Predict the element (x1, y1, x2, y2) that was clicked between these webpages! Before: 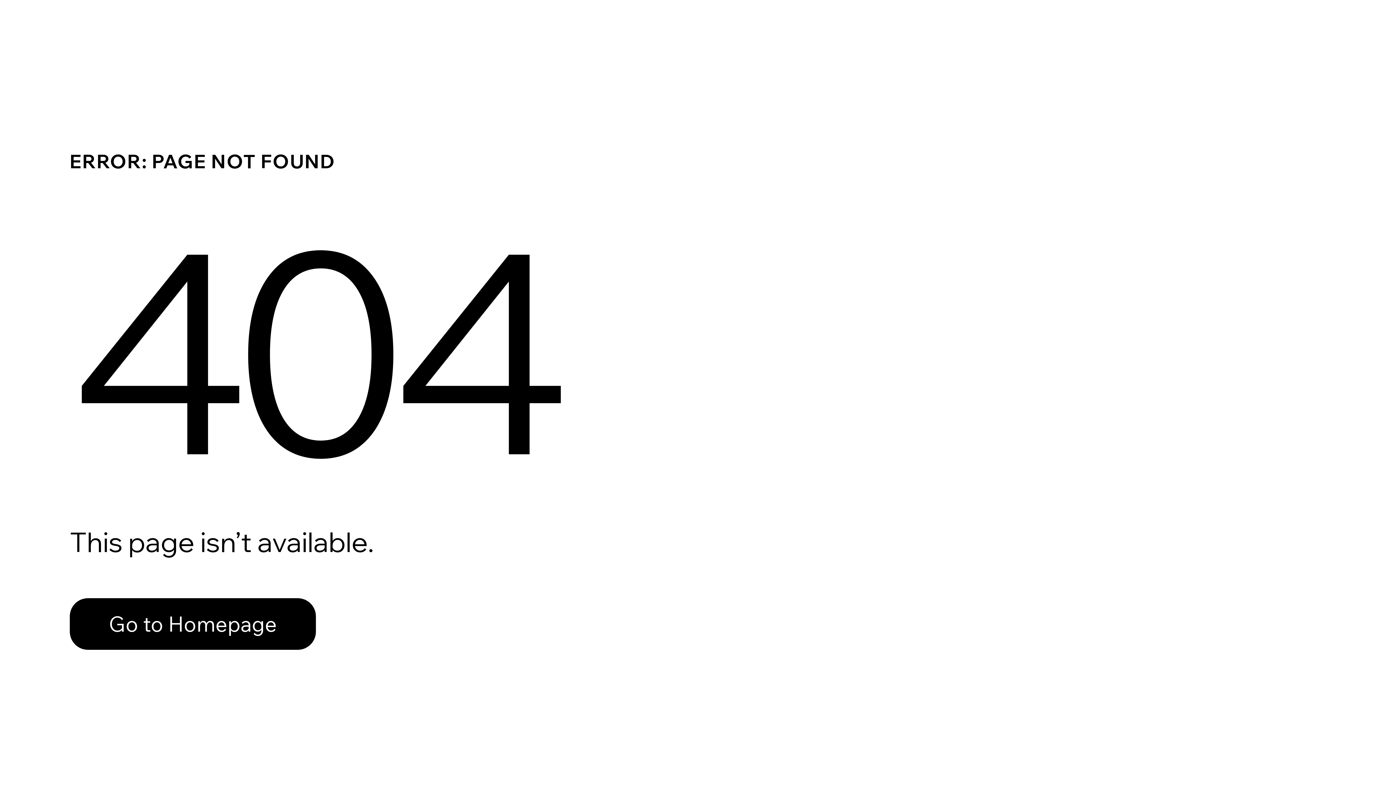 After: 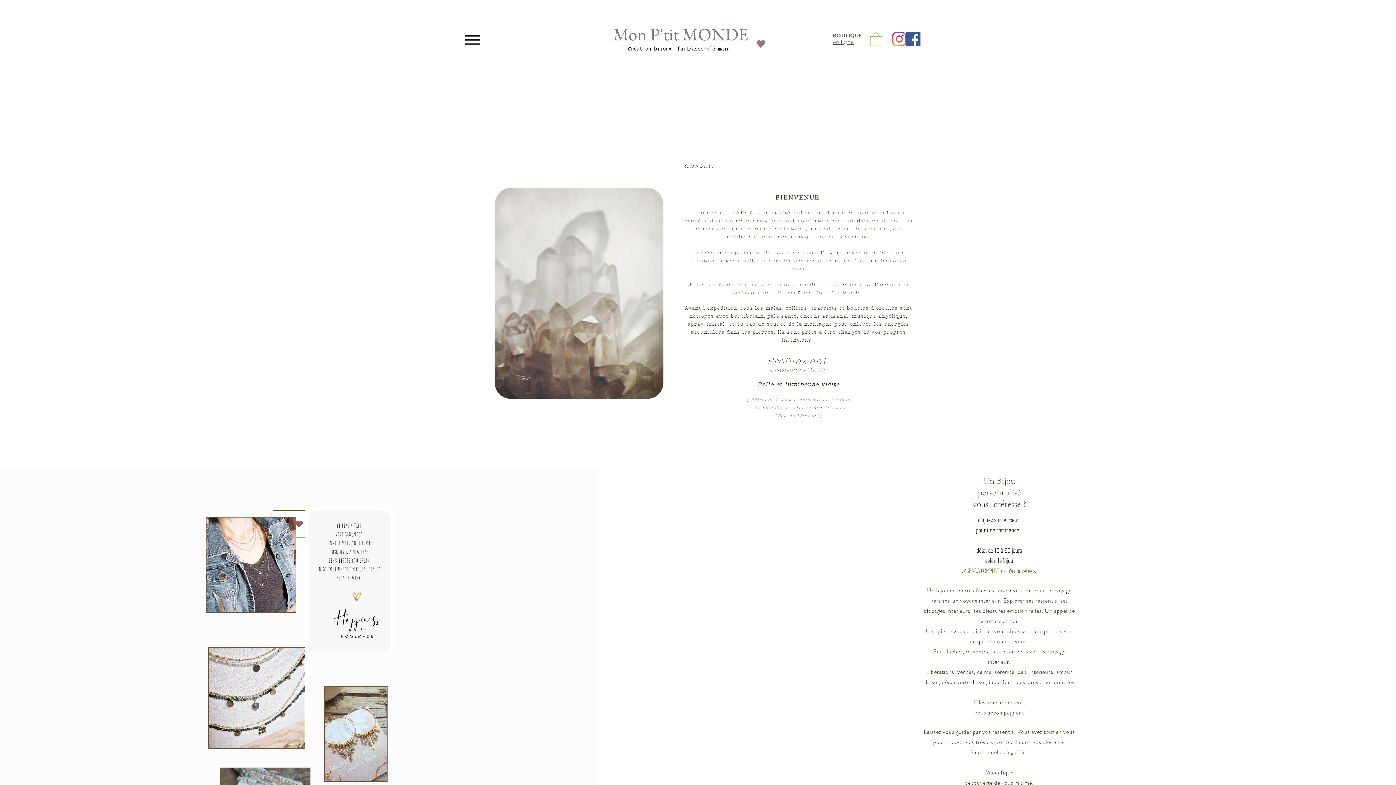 Action: bbox: (69, 582, 768, 659) label: Go to Homepage